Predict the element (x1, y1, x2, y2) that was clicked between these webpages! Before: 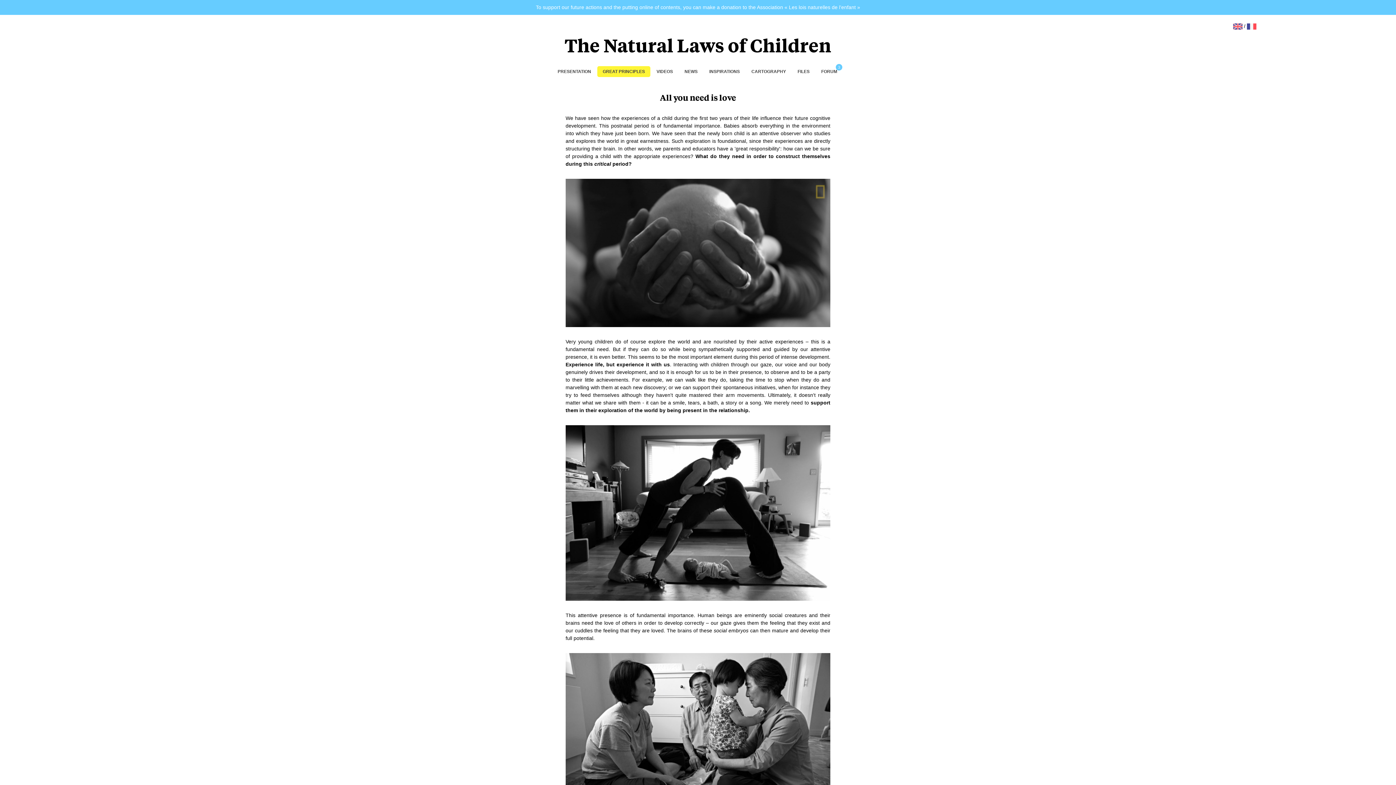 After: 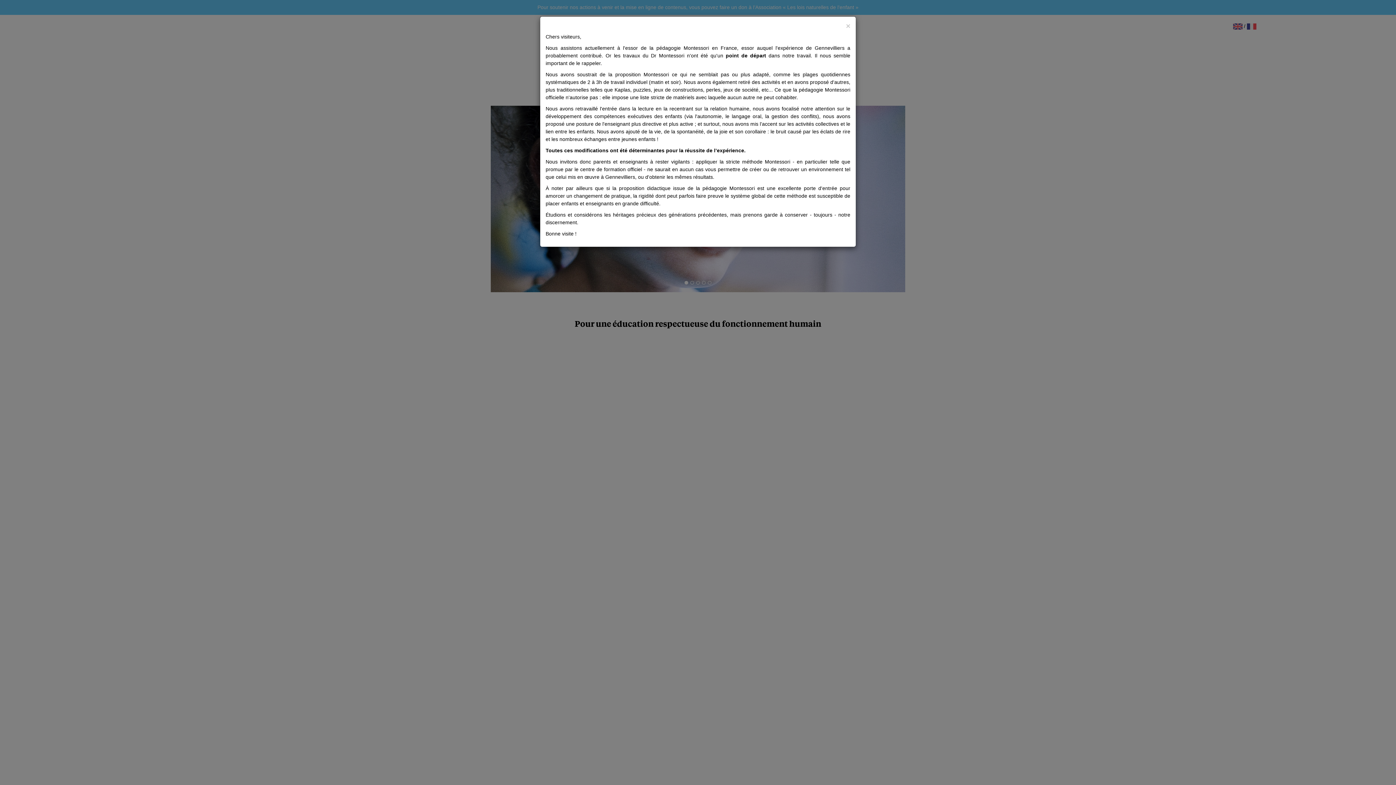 Action: bbox: (1247, 23, 1256, 29)